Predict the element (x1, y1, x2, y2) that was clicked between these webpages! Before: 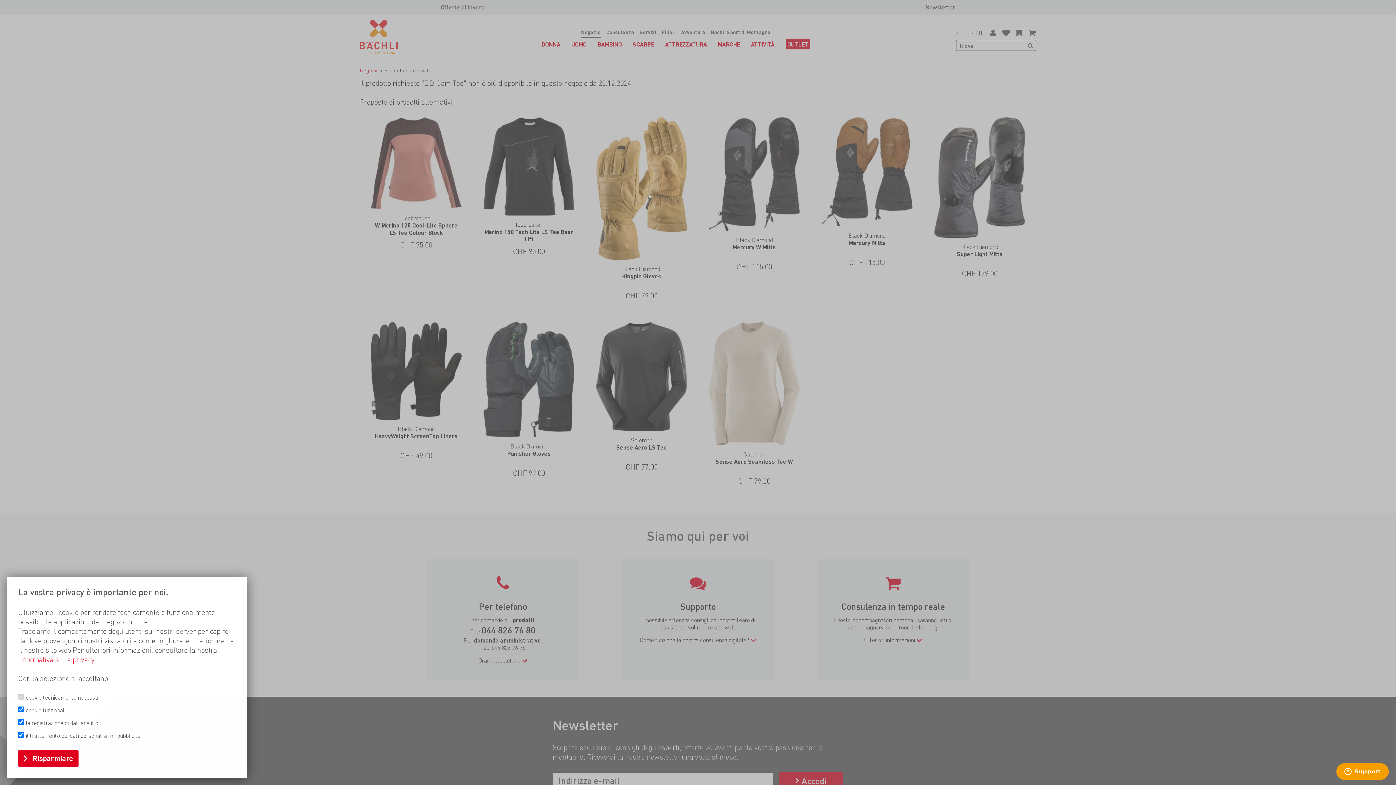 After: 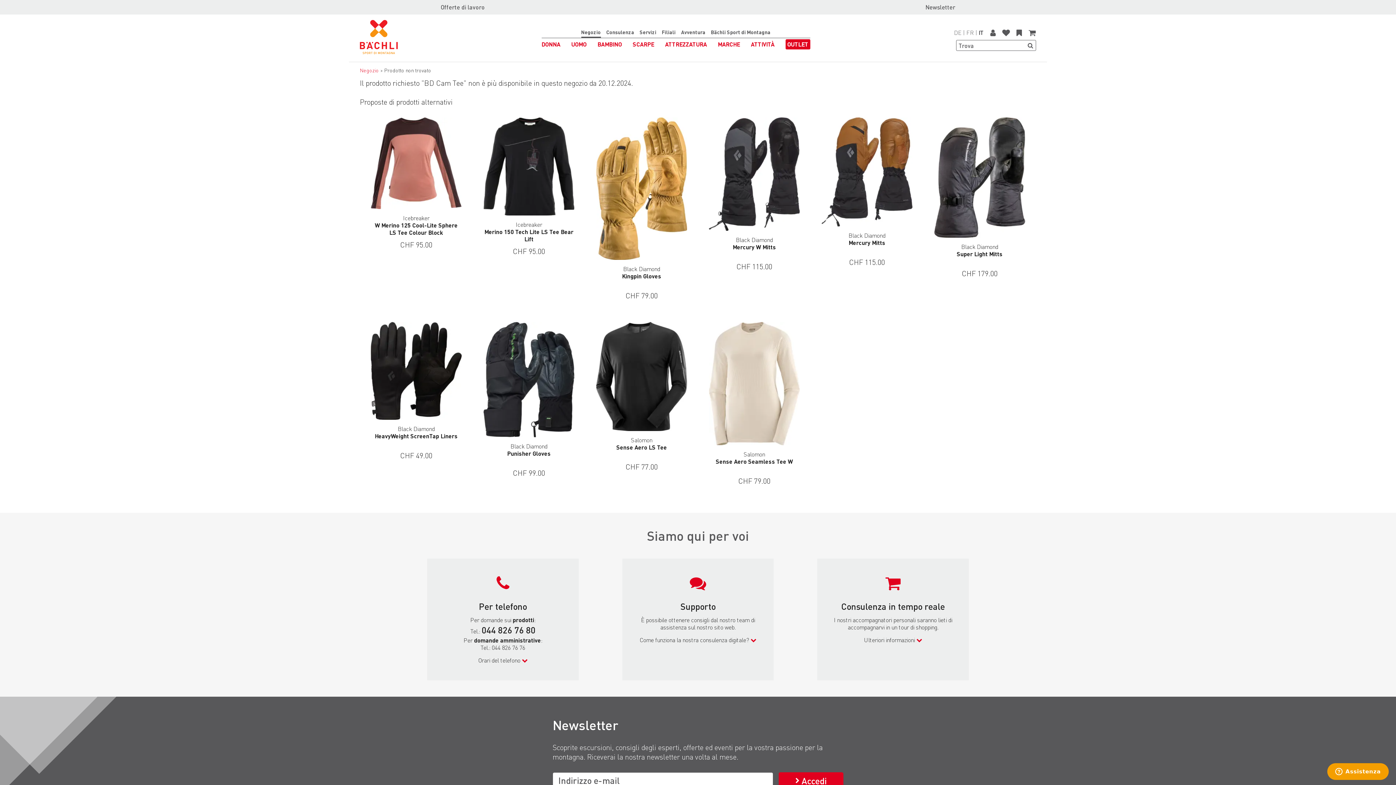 Action: bbox: (18, 750, 78, 767) label: Risparmiare